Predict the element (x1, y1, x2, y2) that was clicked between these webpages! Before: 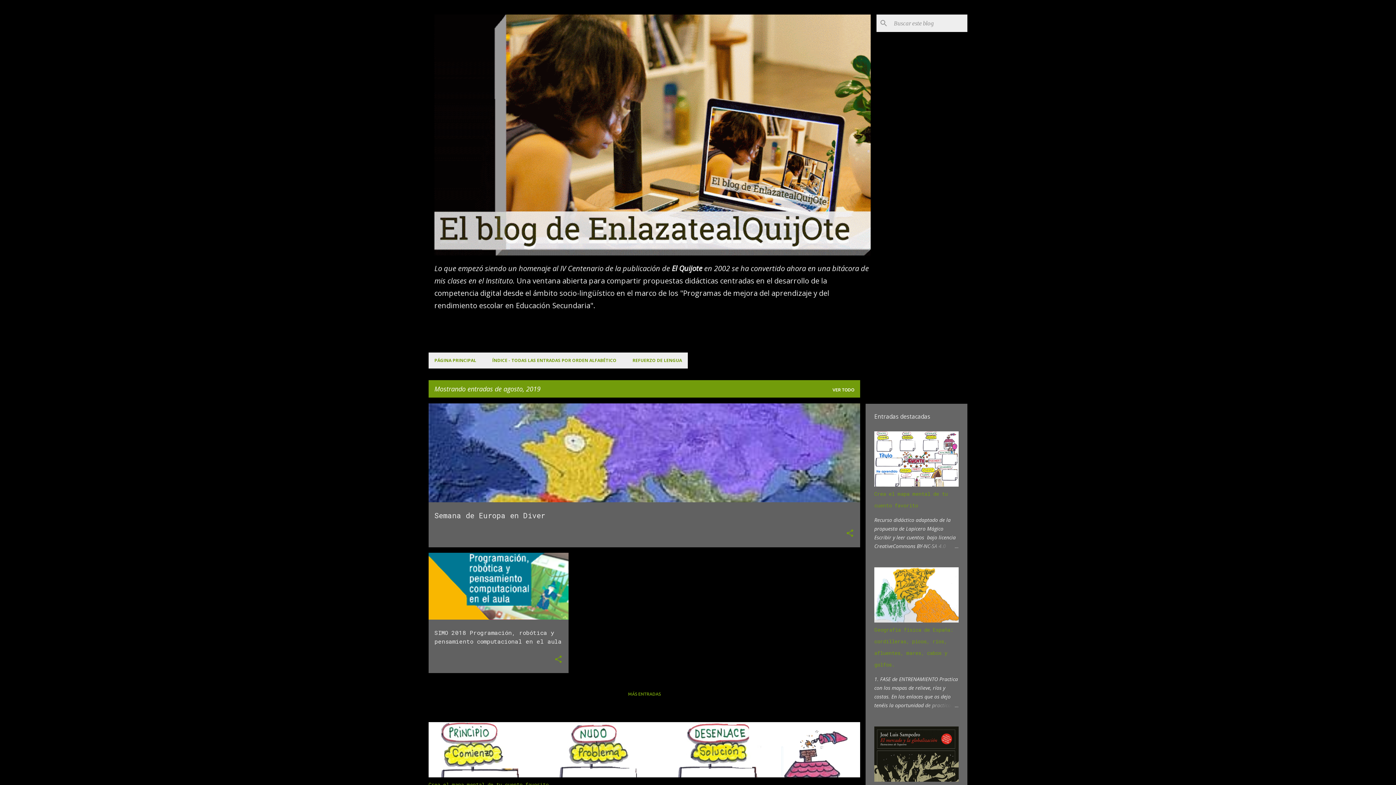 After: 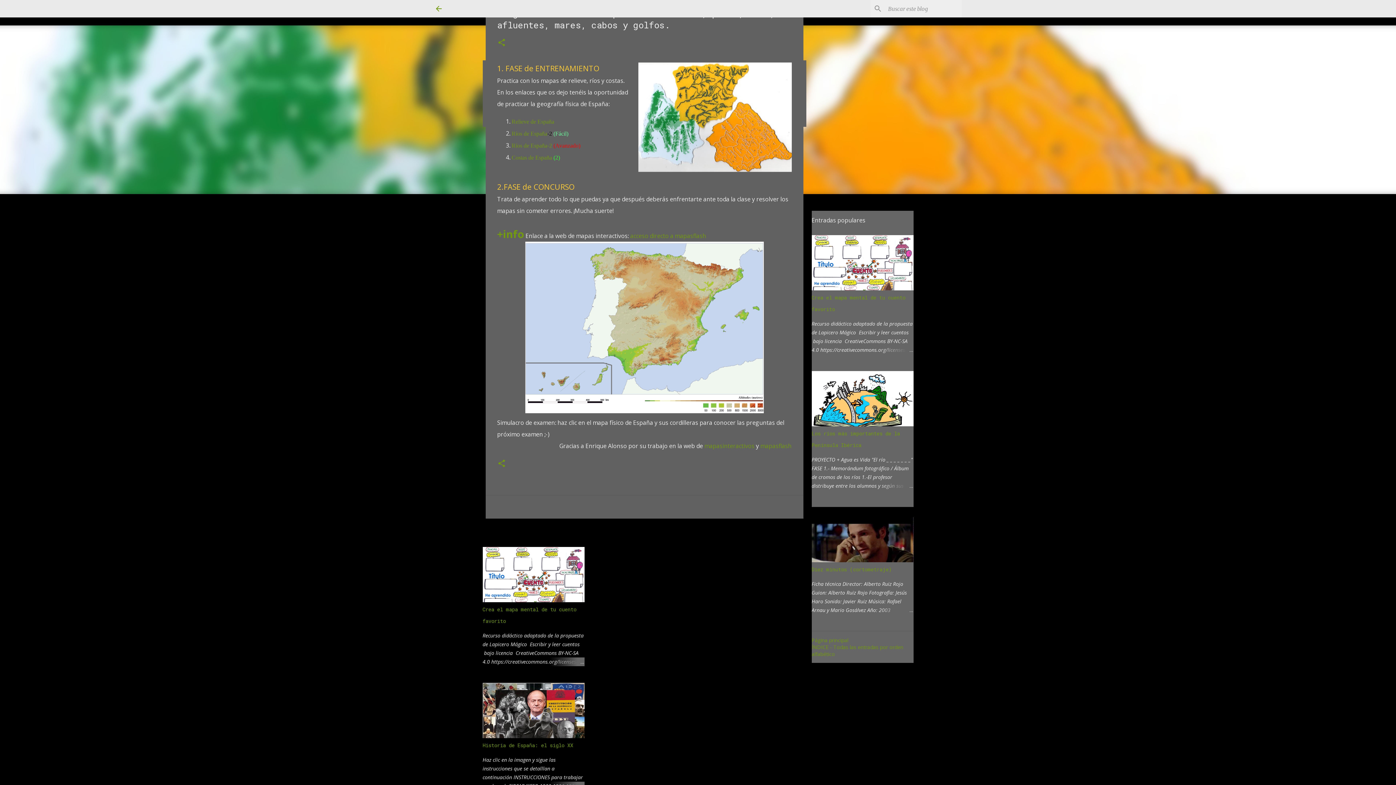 Action: bbox: (924, 701, 958, 710)